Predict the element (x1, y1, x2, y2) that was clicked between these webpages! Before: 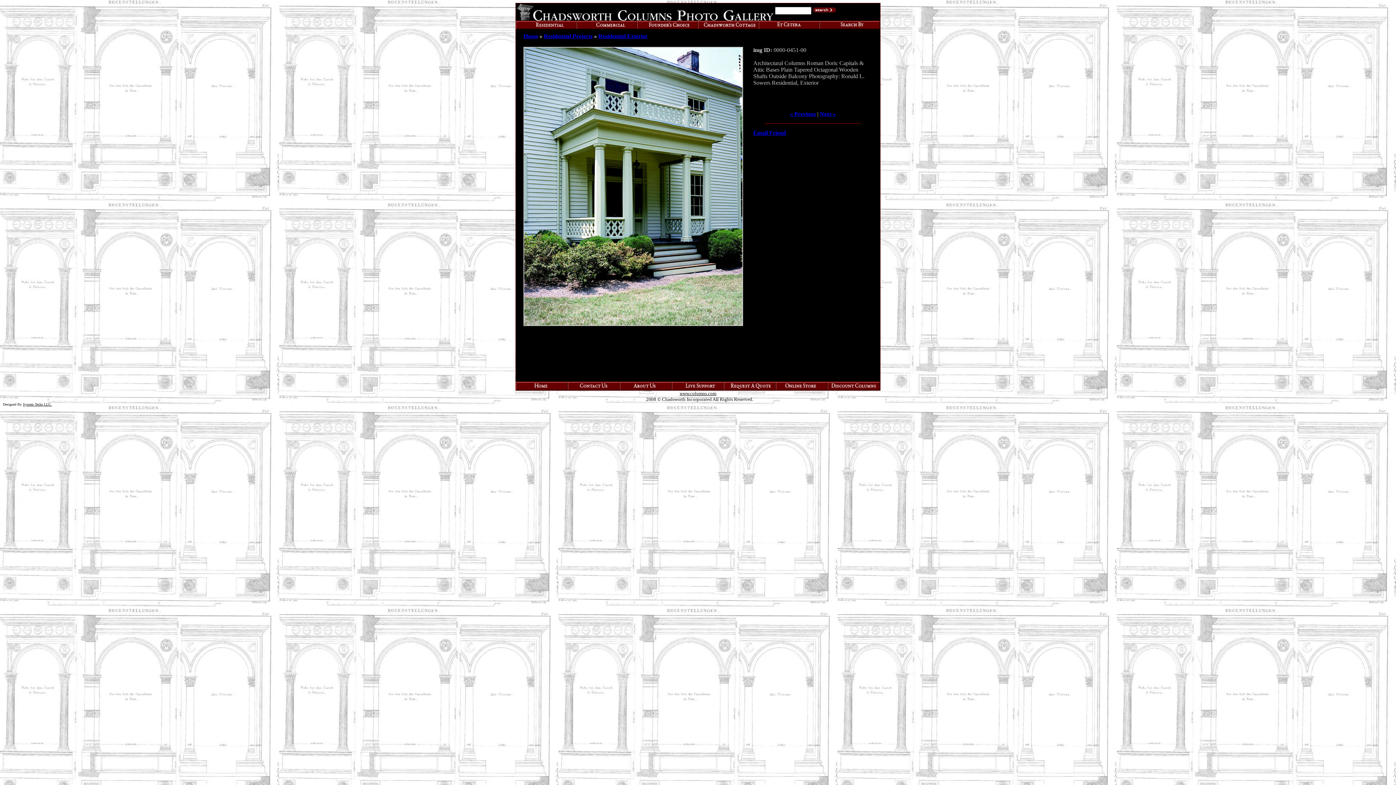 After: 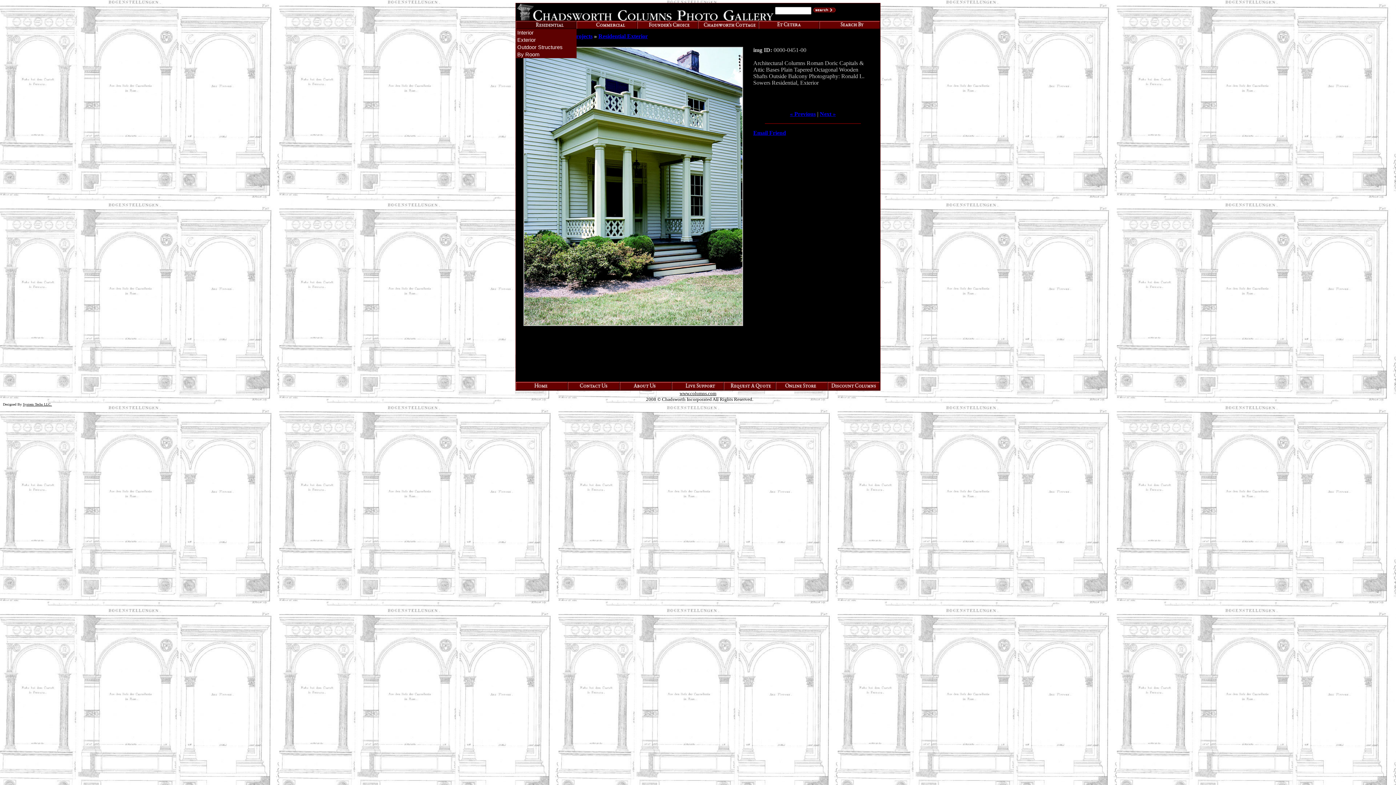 Action: bbox: (516, 24, 576, 30)